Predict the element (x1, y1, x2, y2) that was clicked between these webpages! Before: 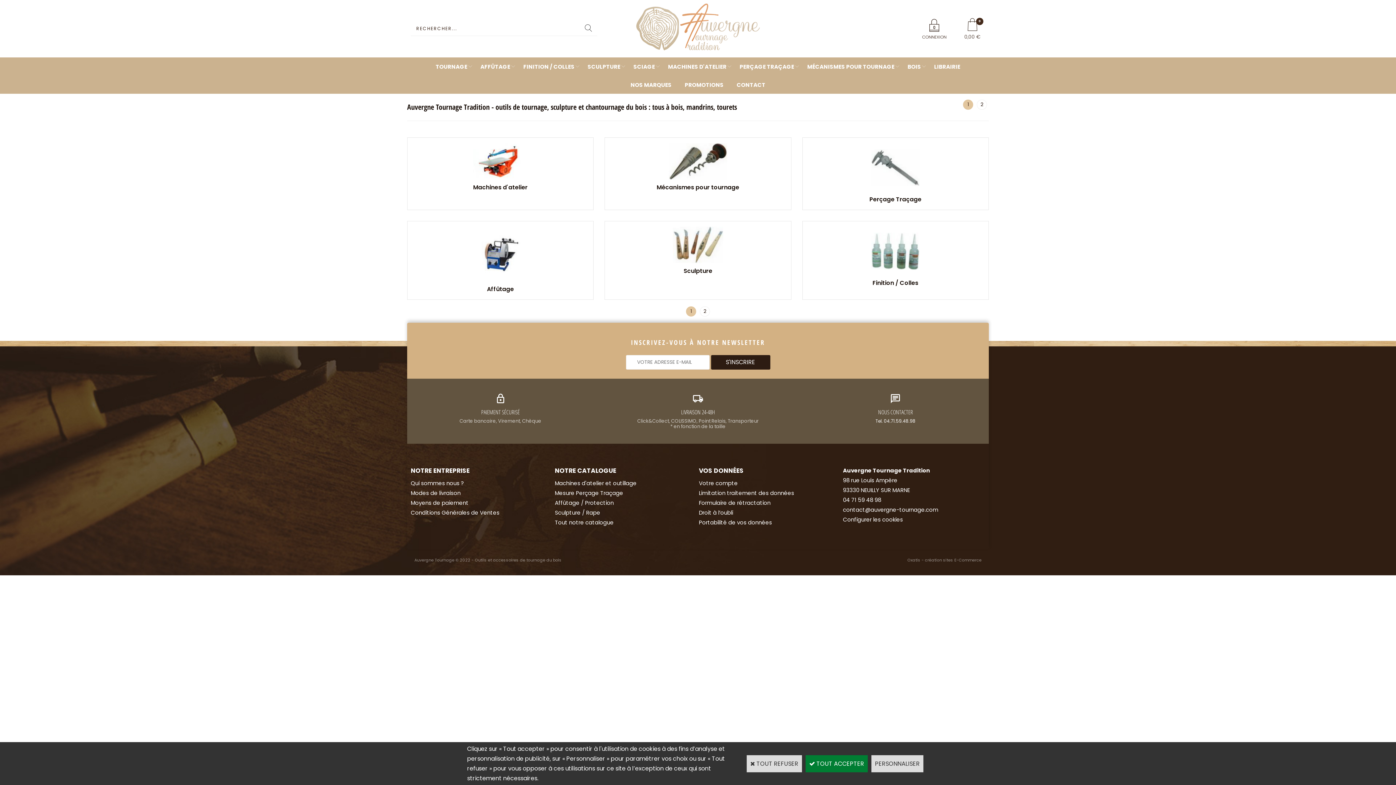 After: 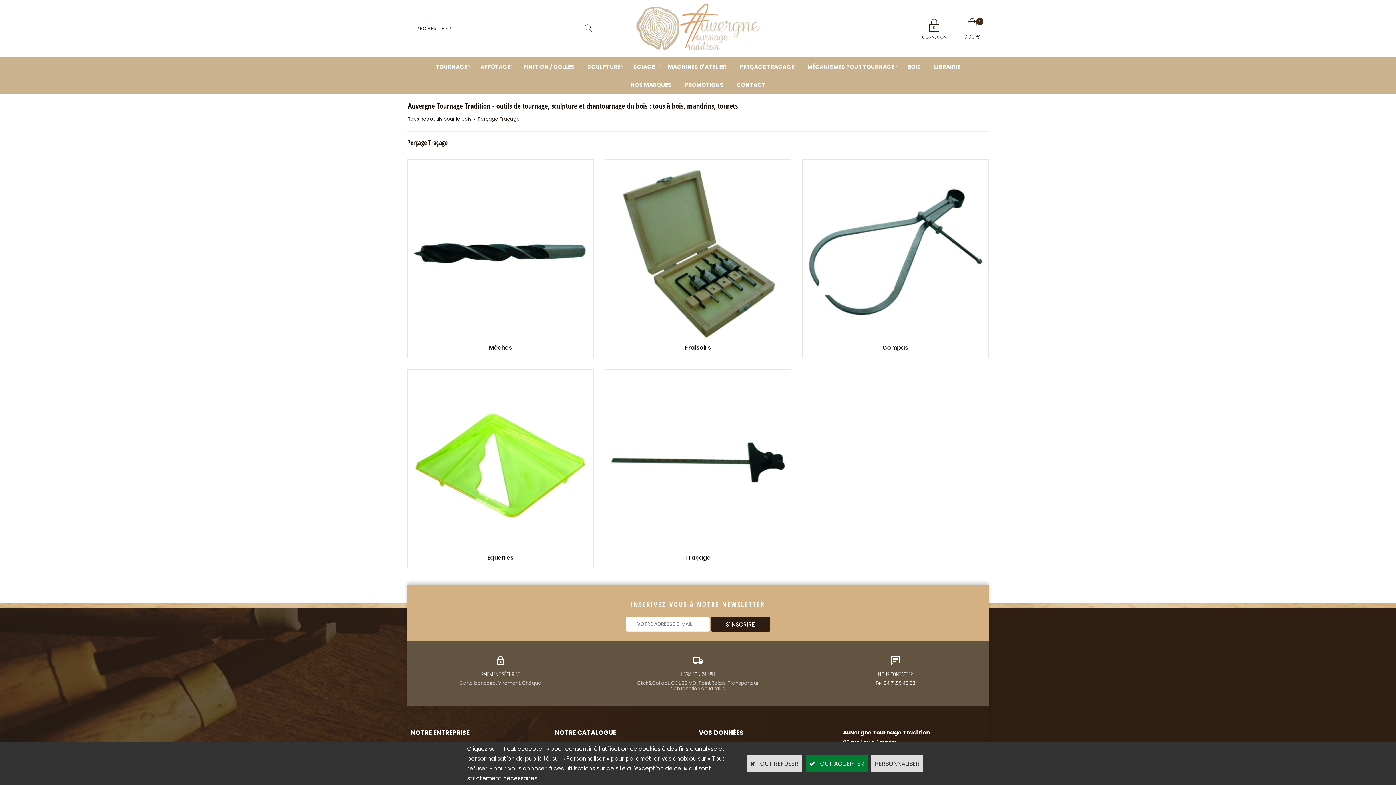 Action: bbox: (871, 185, 919, 193)